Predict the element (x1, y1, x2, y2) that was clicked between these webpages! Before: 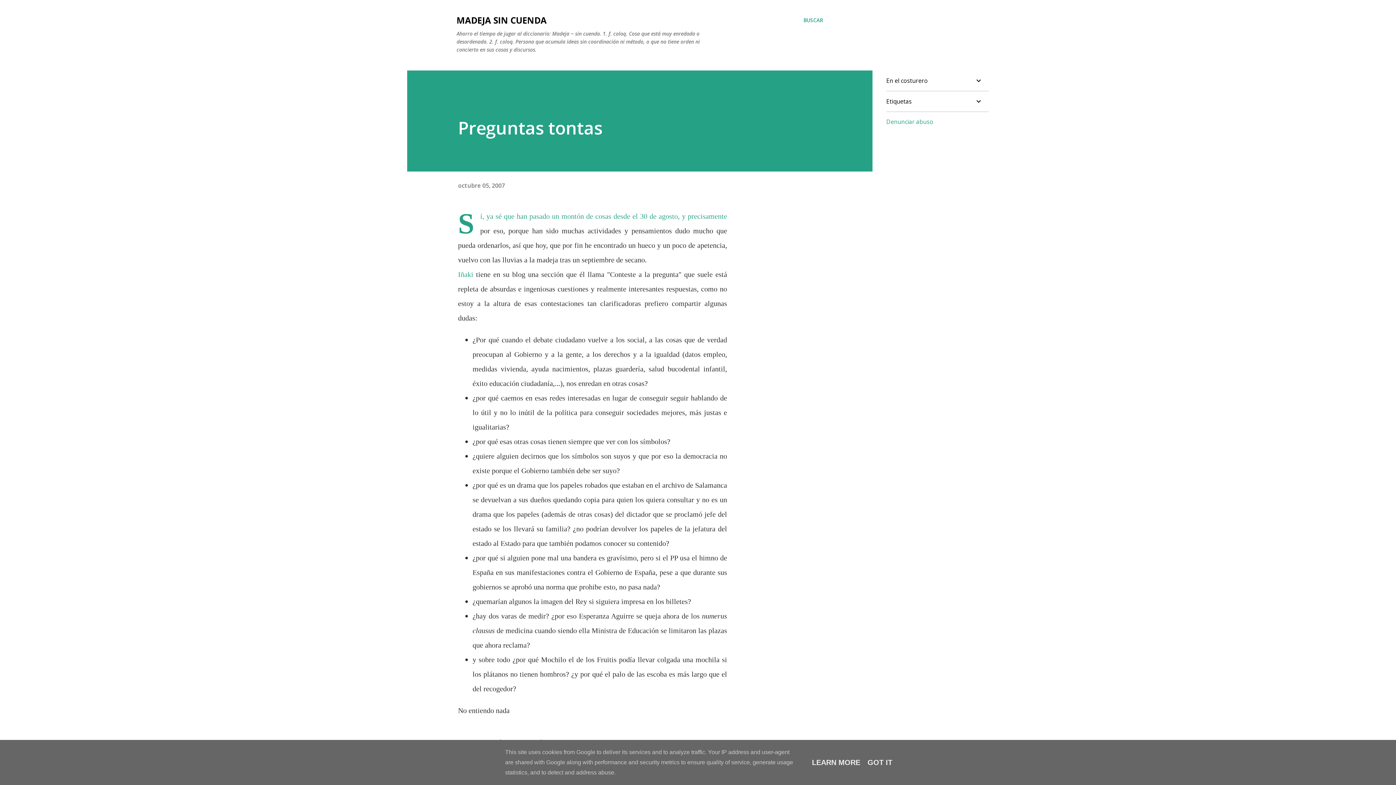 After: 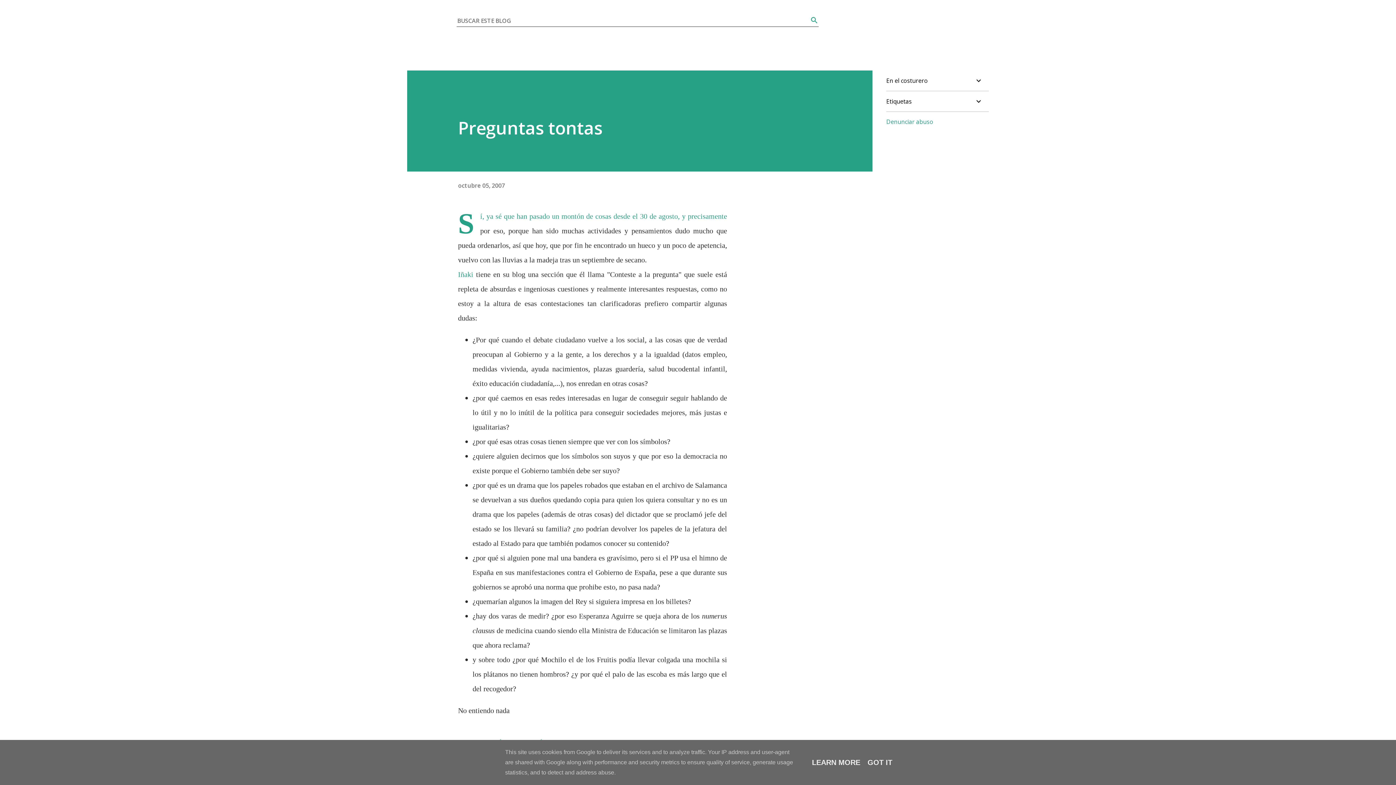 Action: bbox: (803, 16, 823, 24) label: Buscar